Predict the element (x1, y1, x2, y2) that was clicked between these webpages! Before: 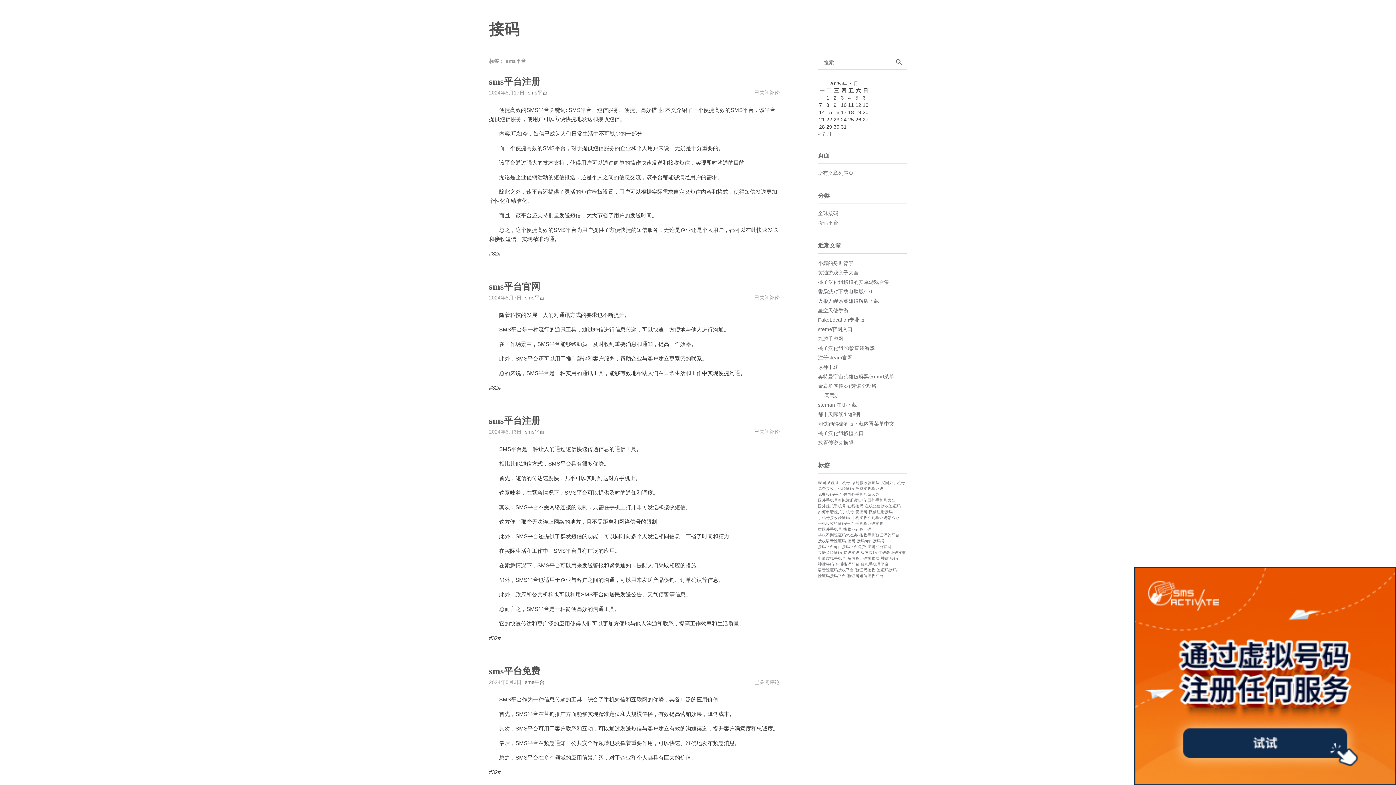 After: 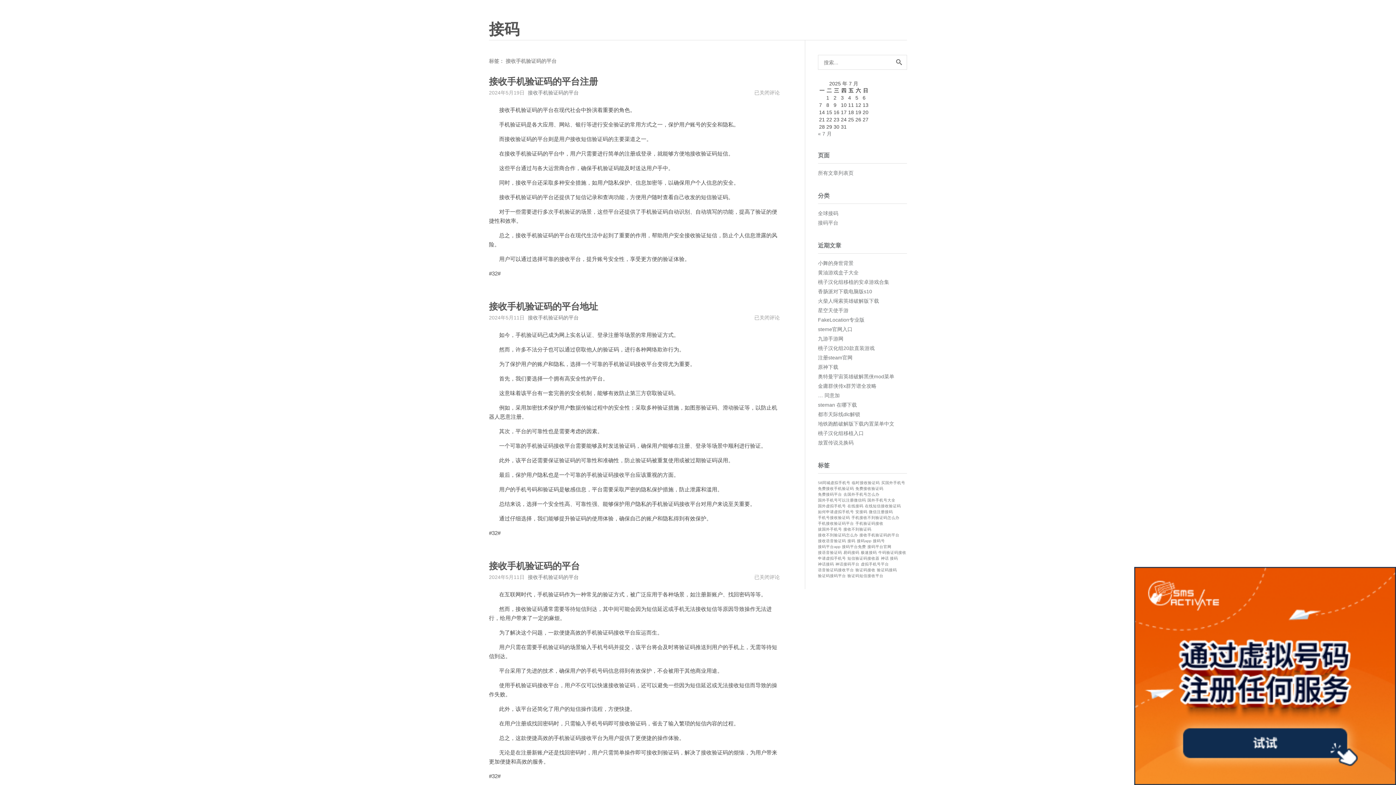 Action: bbox: (859, 533, 899, 537) label: 接收手机验证码的平台 (1 项)